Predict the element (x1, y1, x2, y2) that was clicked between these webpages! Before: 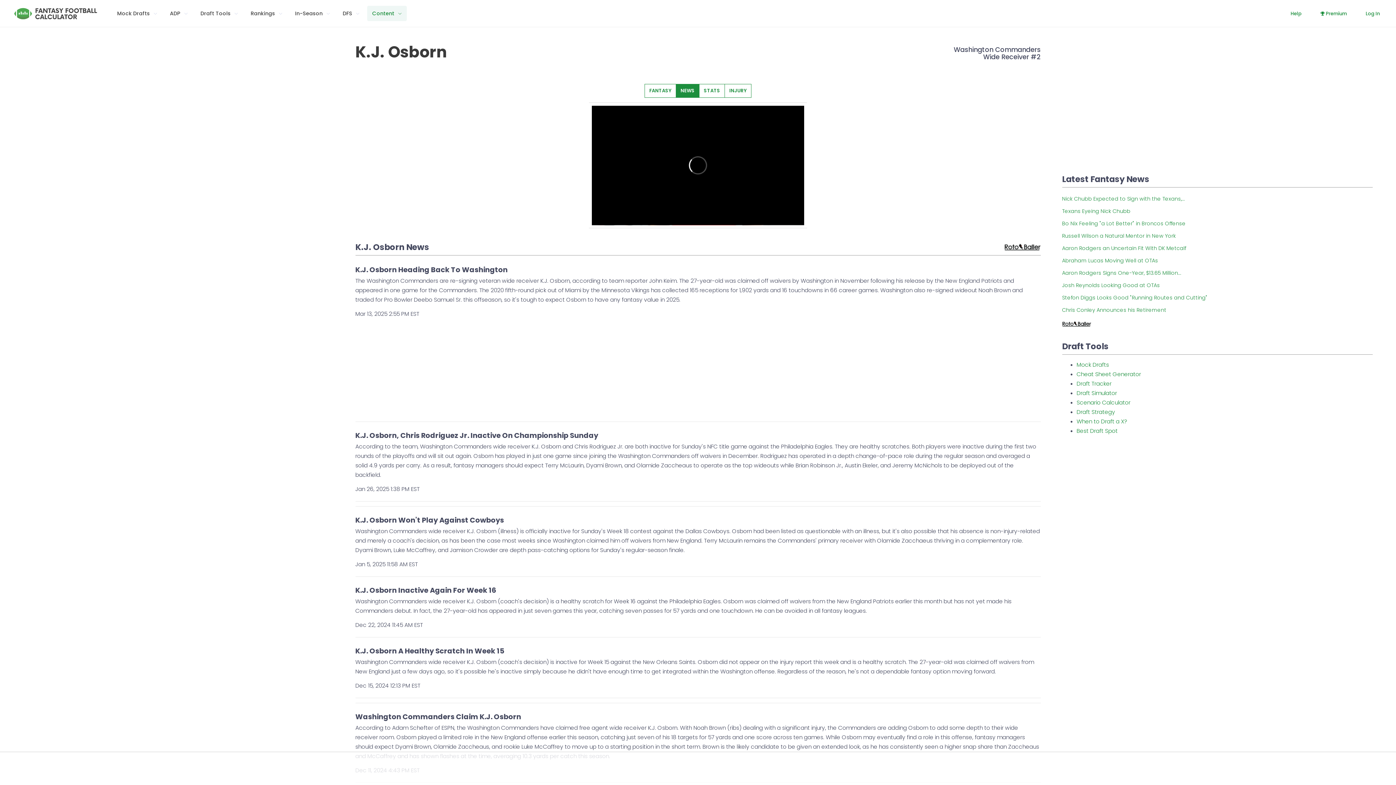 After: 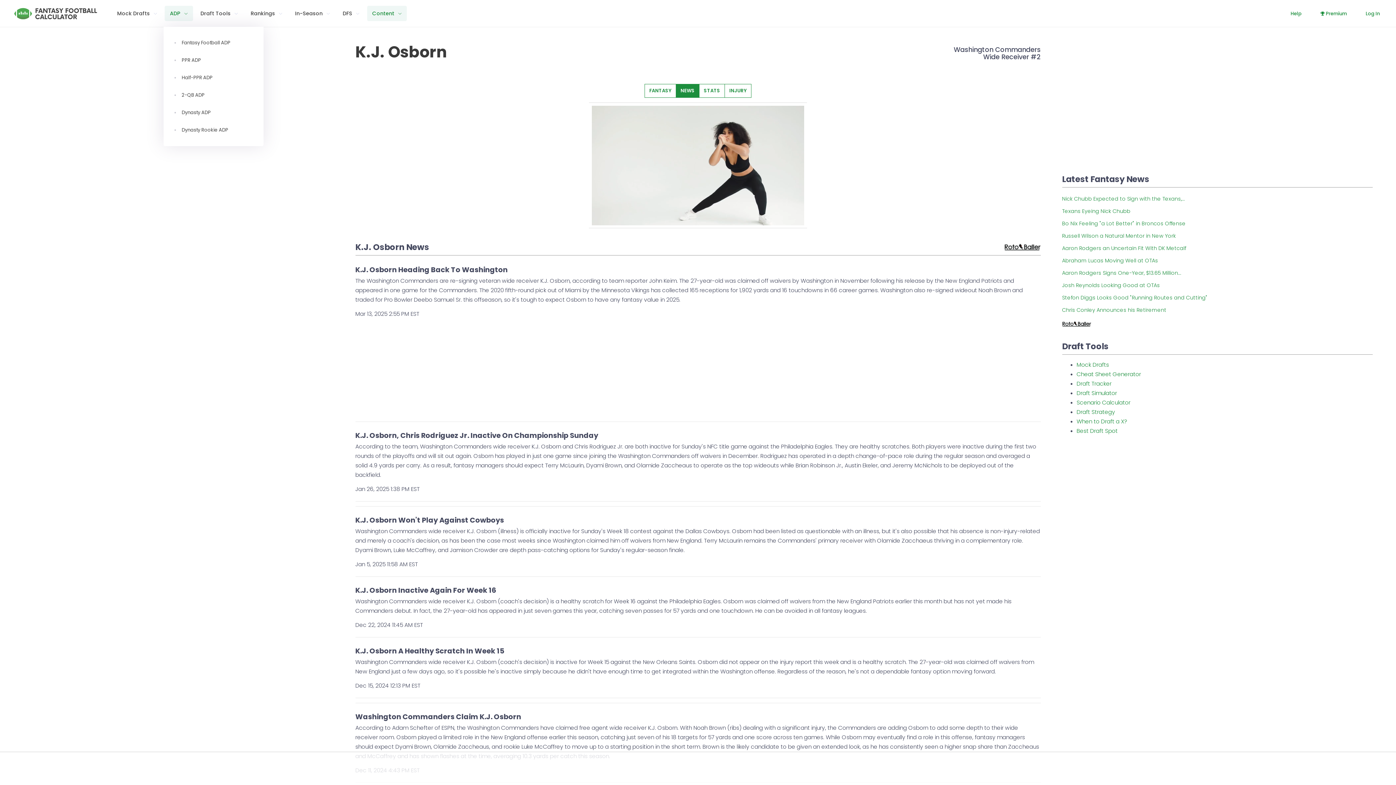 Action: label: ADP bbox: (164, 5, 192, 21)